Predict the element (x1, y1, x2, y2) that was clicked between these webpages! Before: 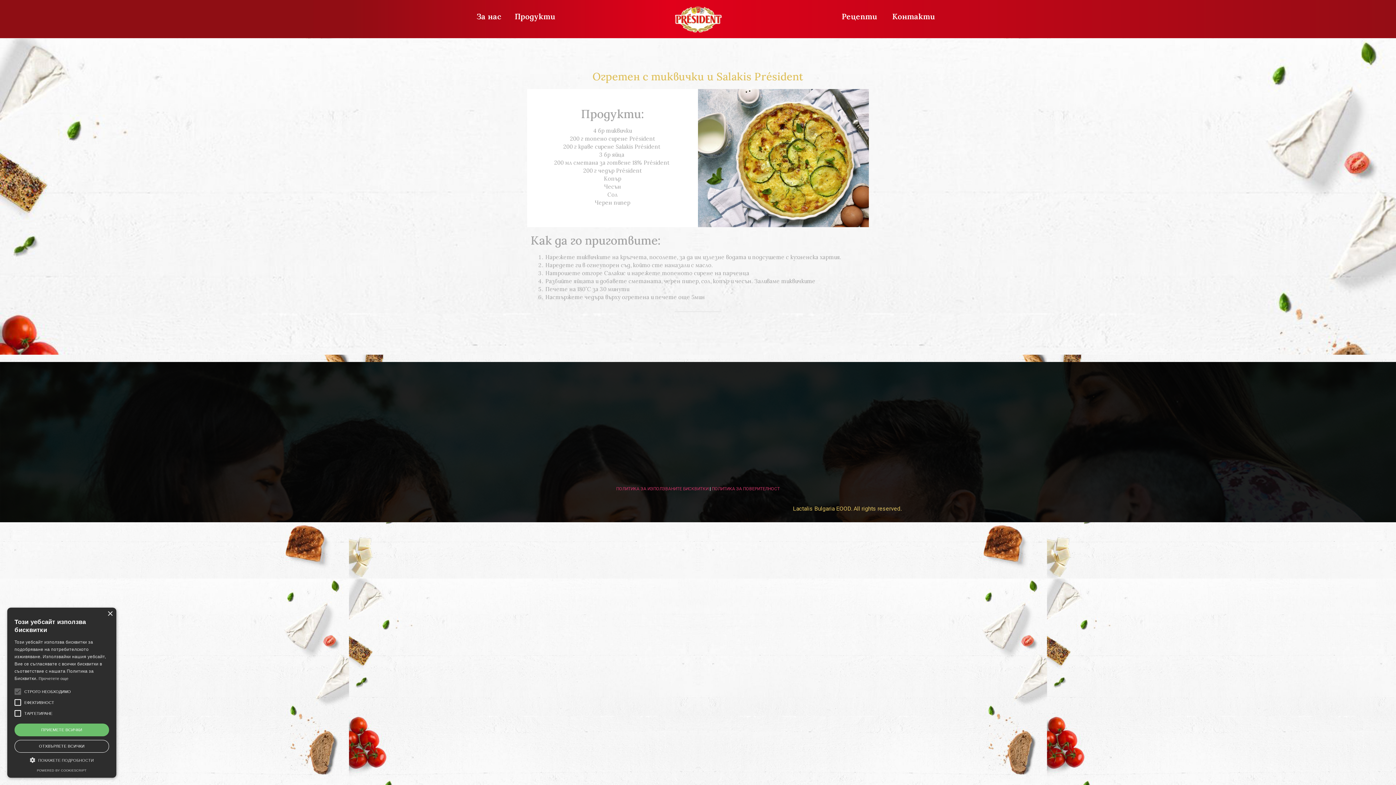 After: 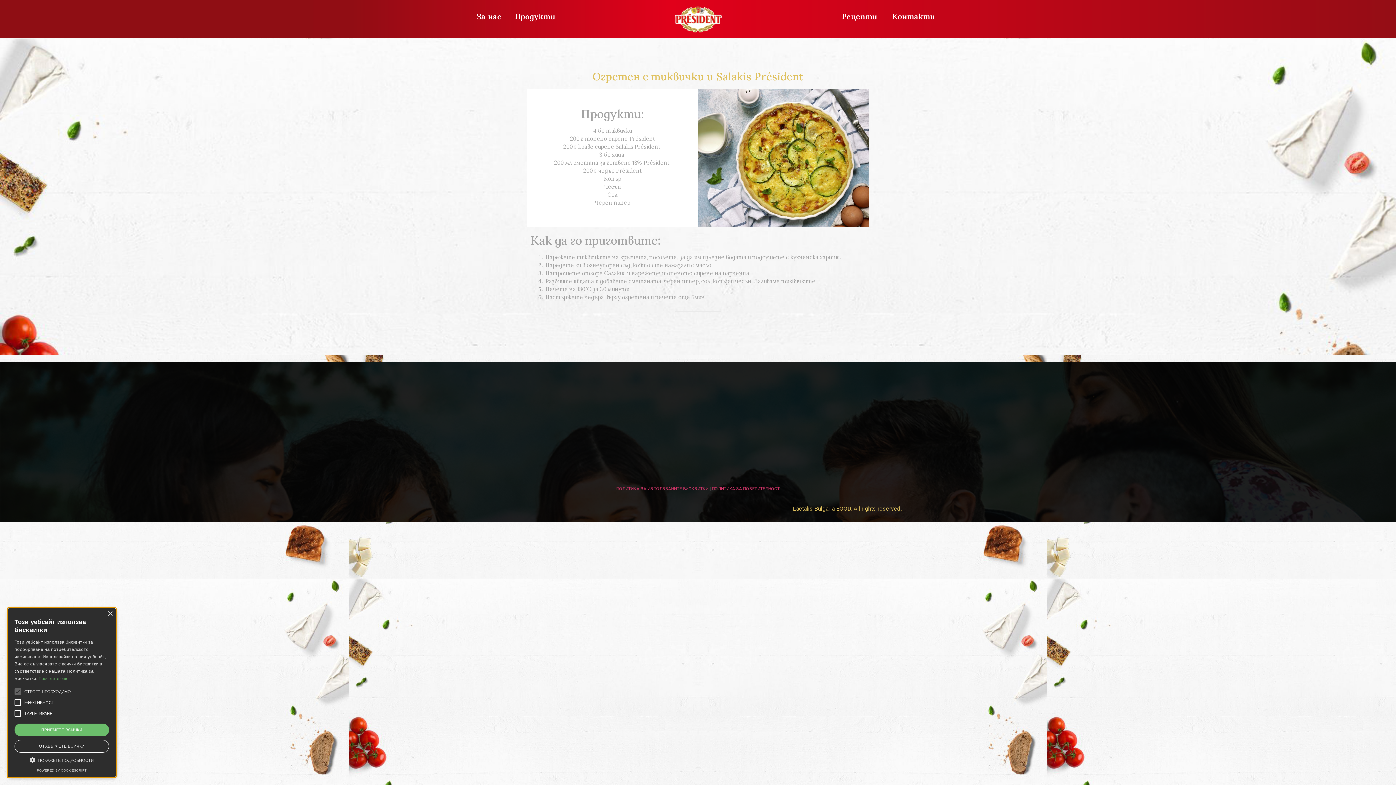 Action: label: Прочетете още bbox: (38, 676, 68, 681)